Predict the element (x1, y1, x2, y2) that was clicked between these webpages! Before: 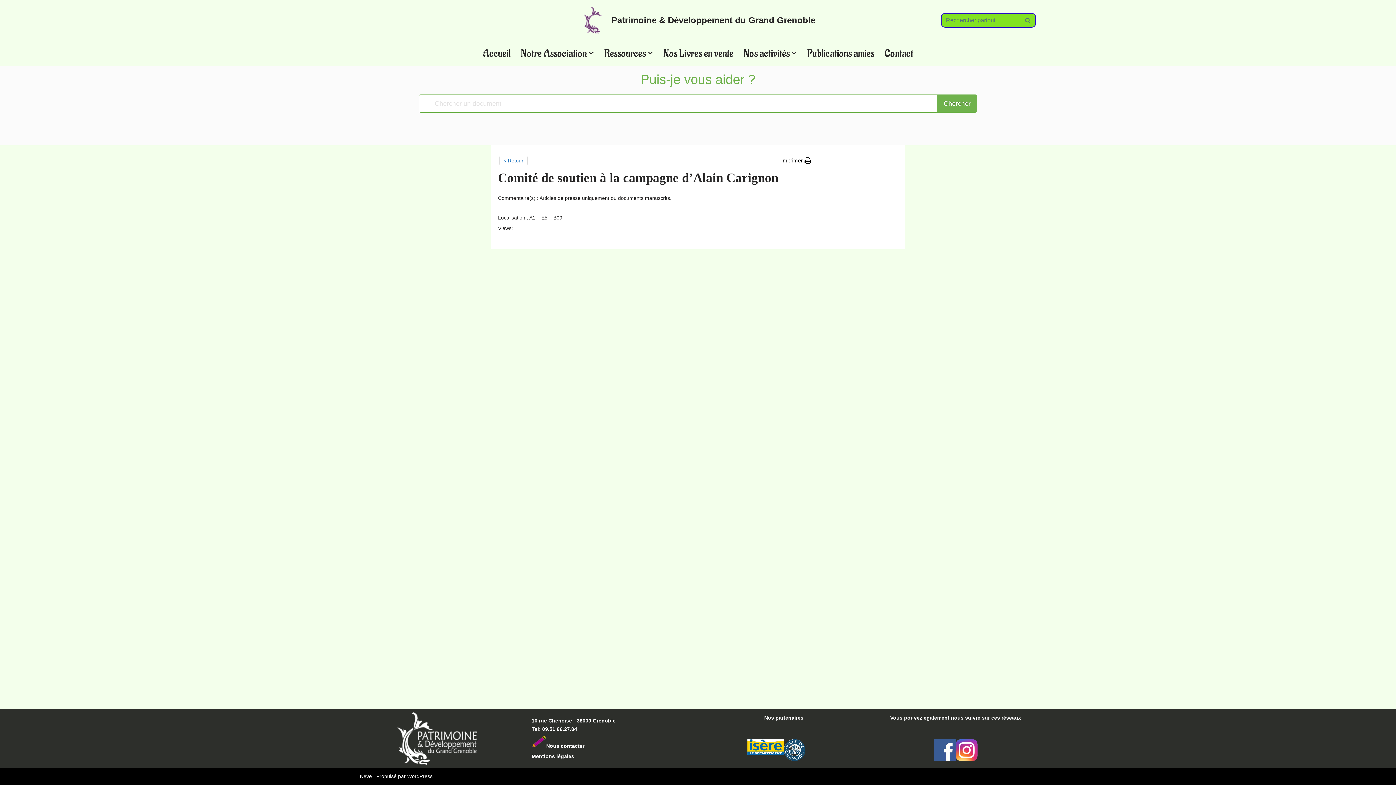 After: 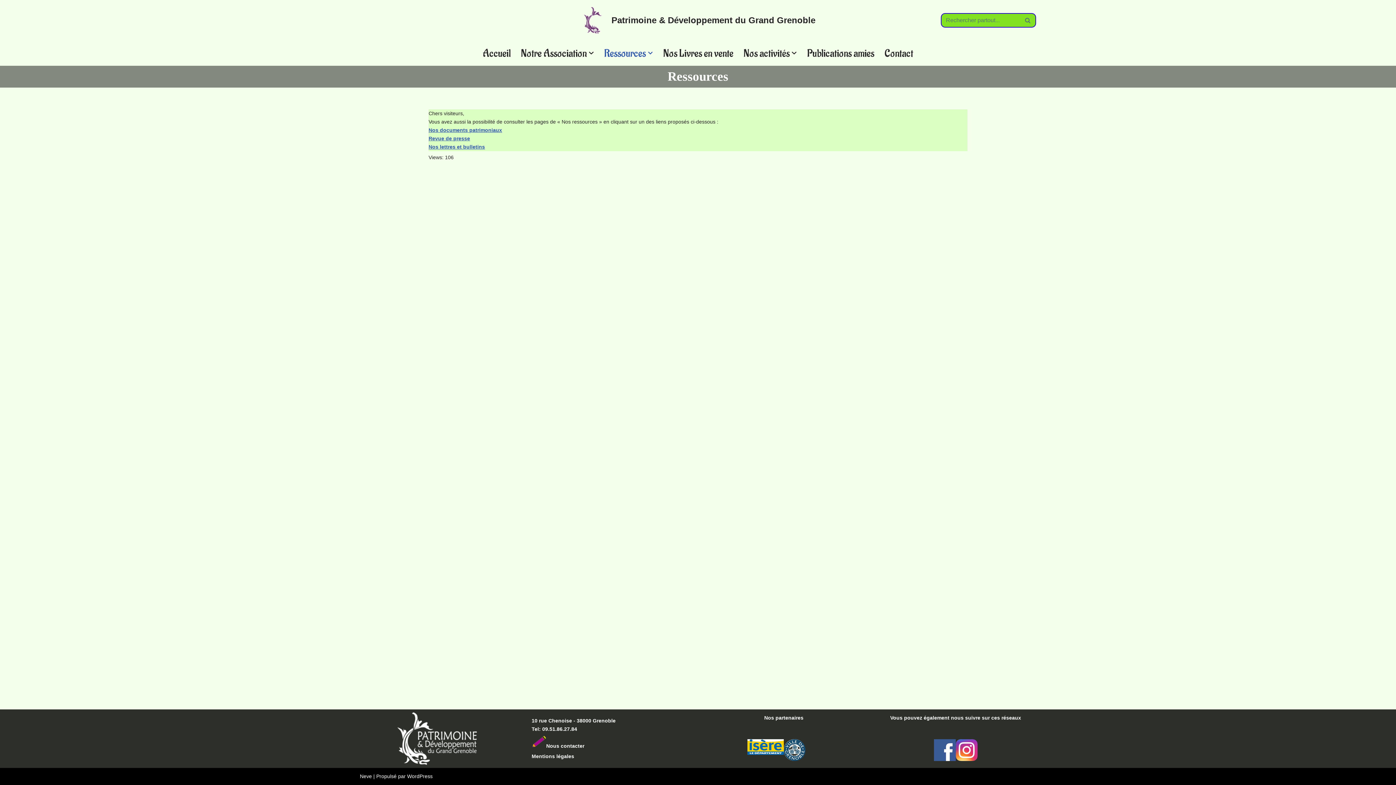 Action: label: Ressources bbox: (604, 48, 646, 57)